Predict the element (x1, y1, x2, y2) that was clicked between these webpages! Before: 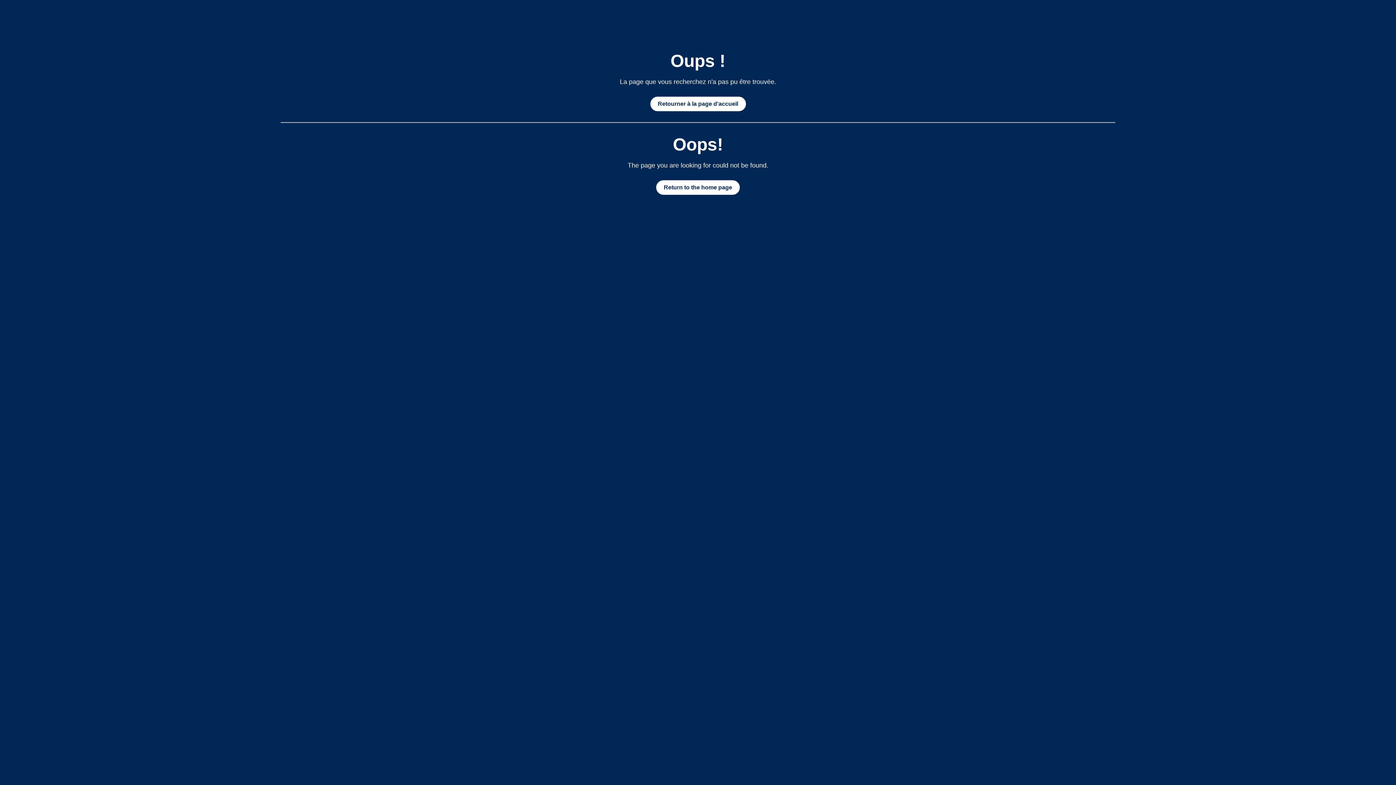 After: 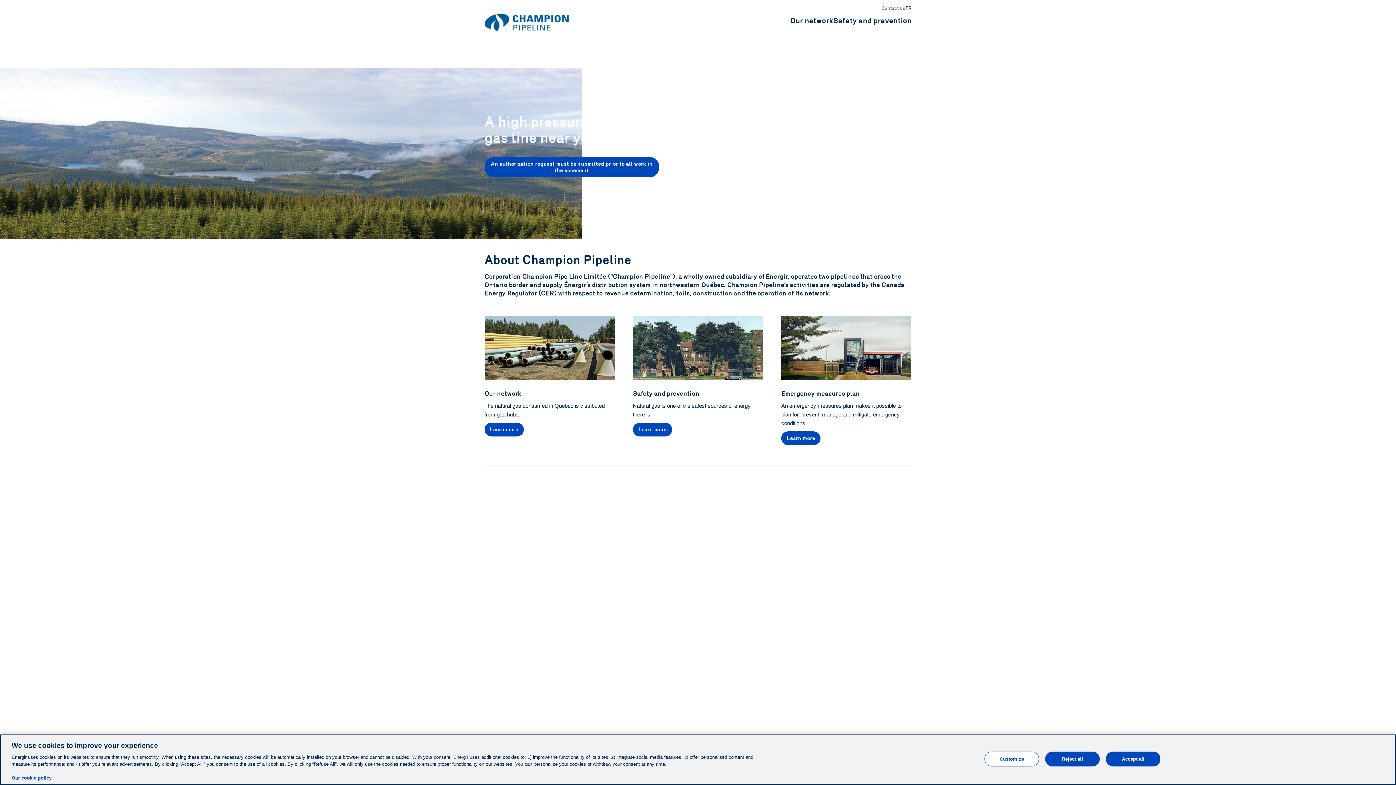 Action: bbox: (656, 180, 740, 195) label: Return to the home page